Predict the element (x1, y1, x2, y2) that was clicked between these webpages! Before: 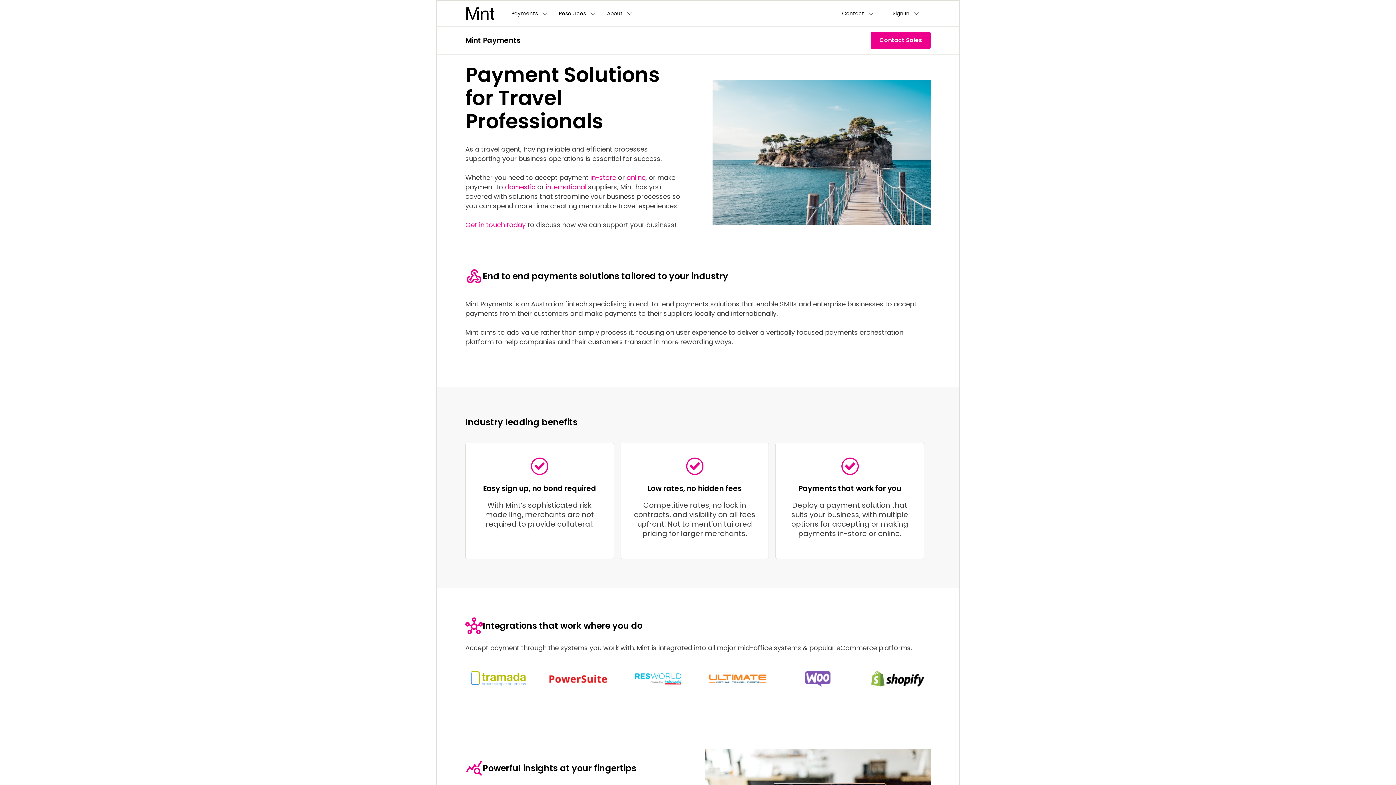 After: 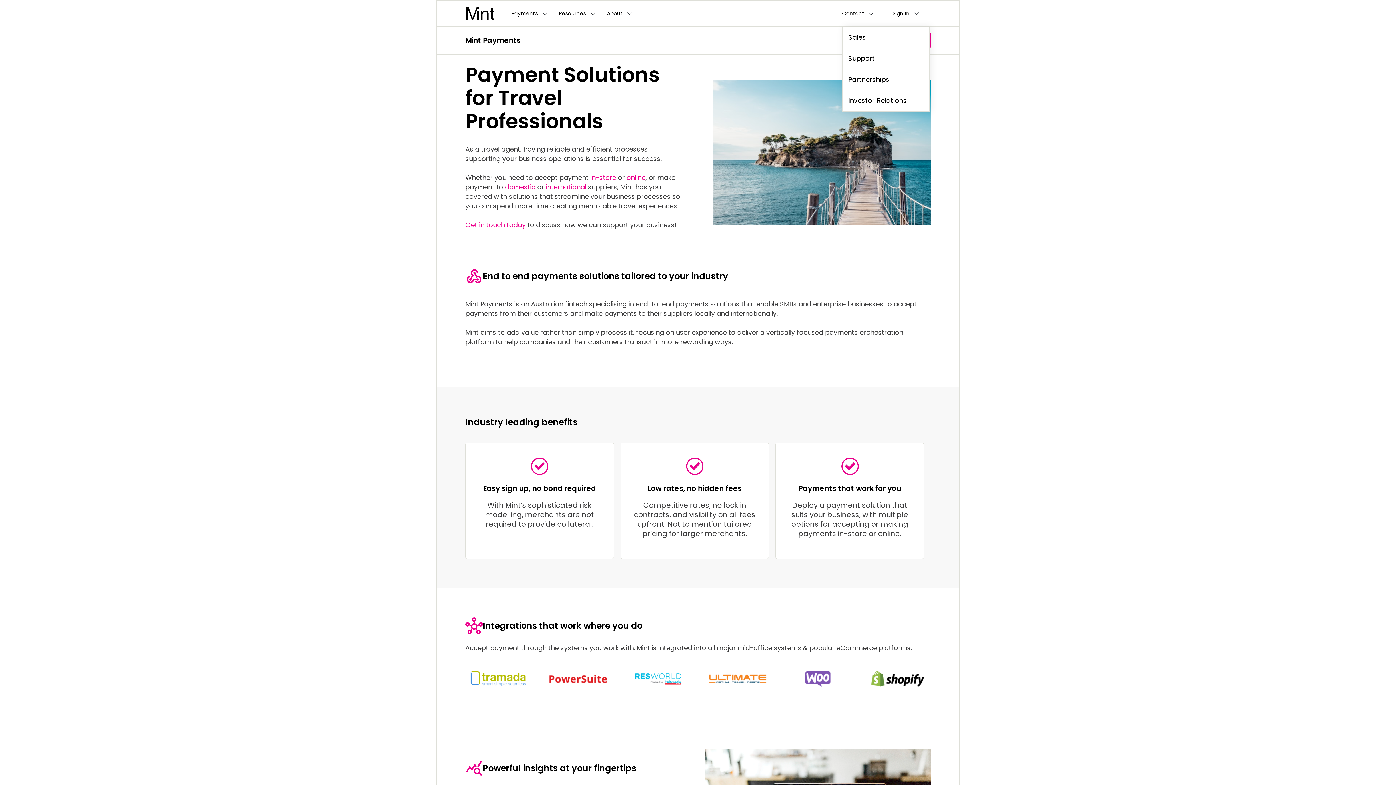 Action: bbox: (842, 8, 878, 18) label: Contact